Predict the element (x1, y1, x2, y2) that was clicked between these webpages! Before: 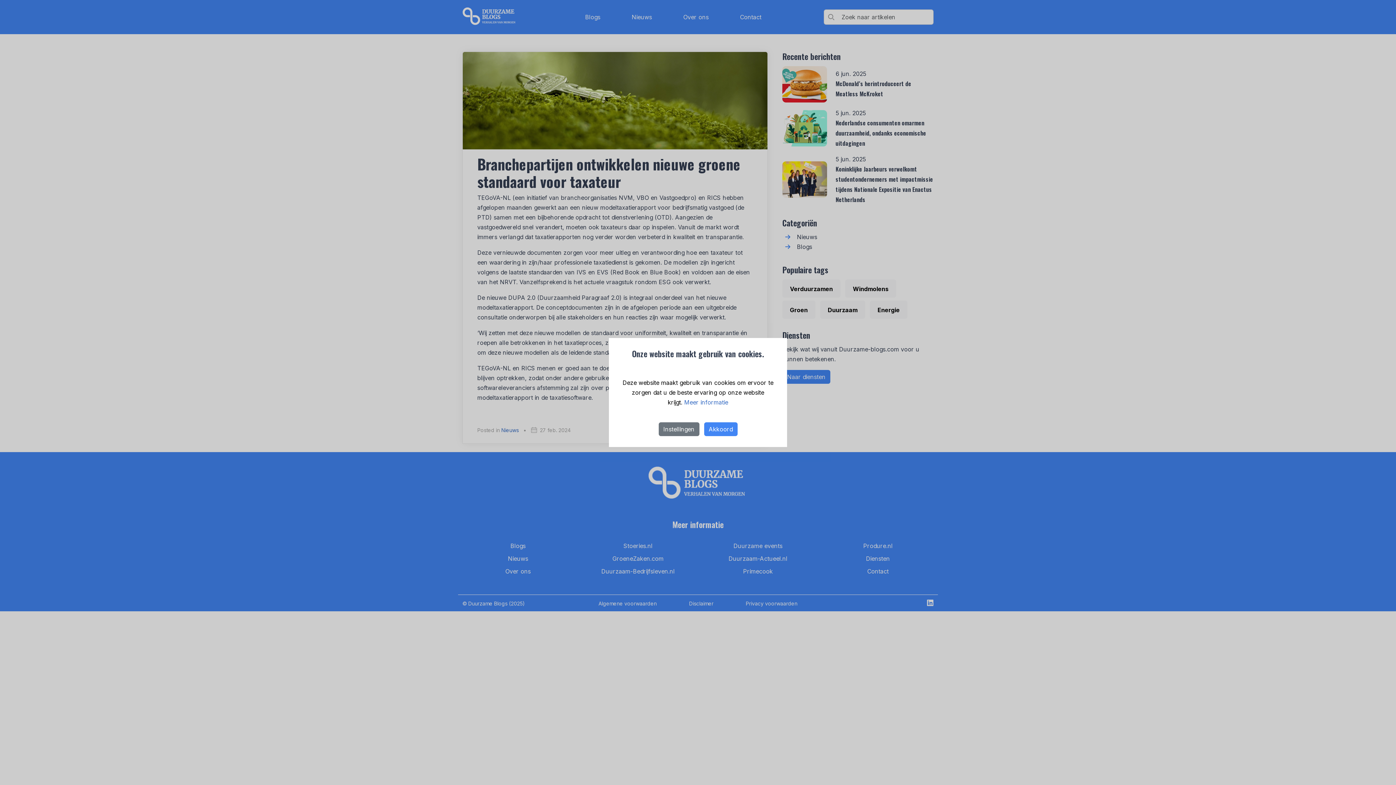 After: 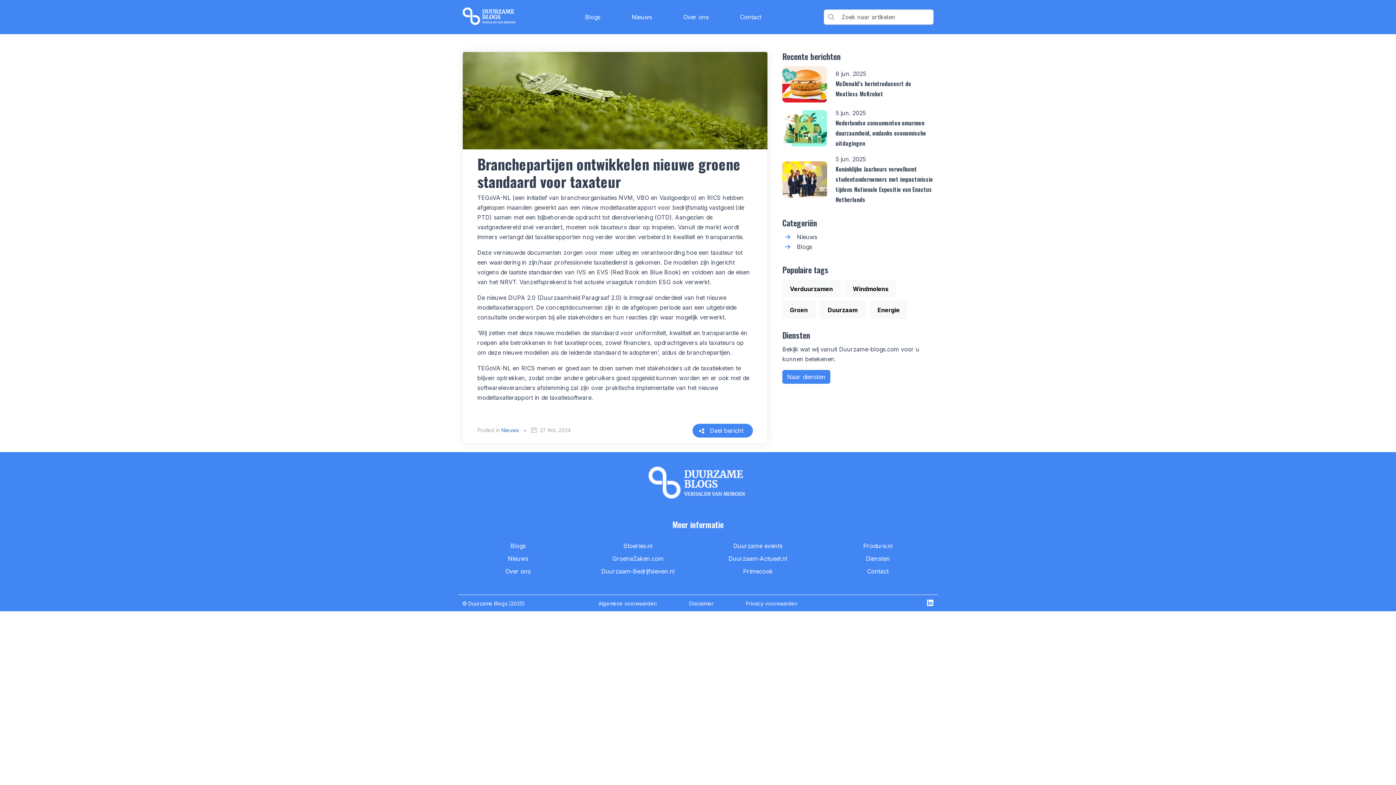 Action: bbox: (704, 422, 737, 436) label: Akkoord